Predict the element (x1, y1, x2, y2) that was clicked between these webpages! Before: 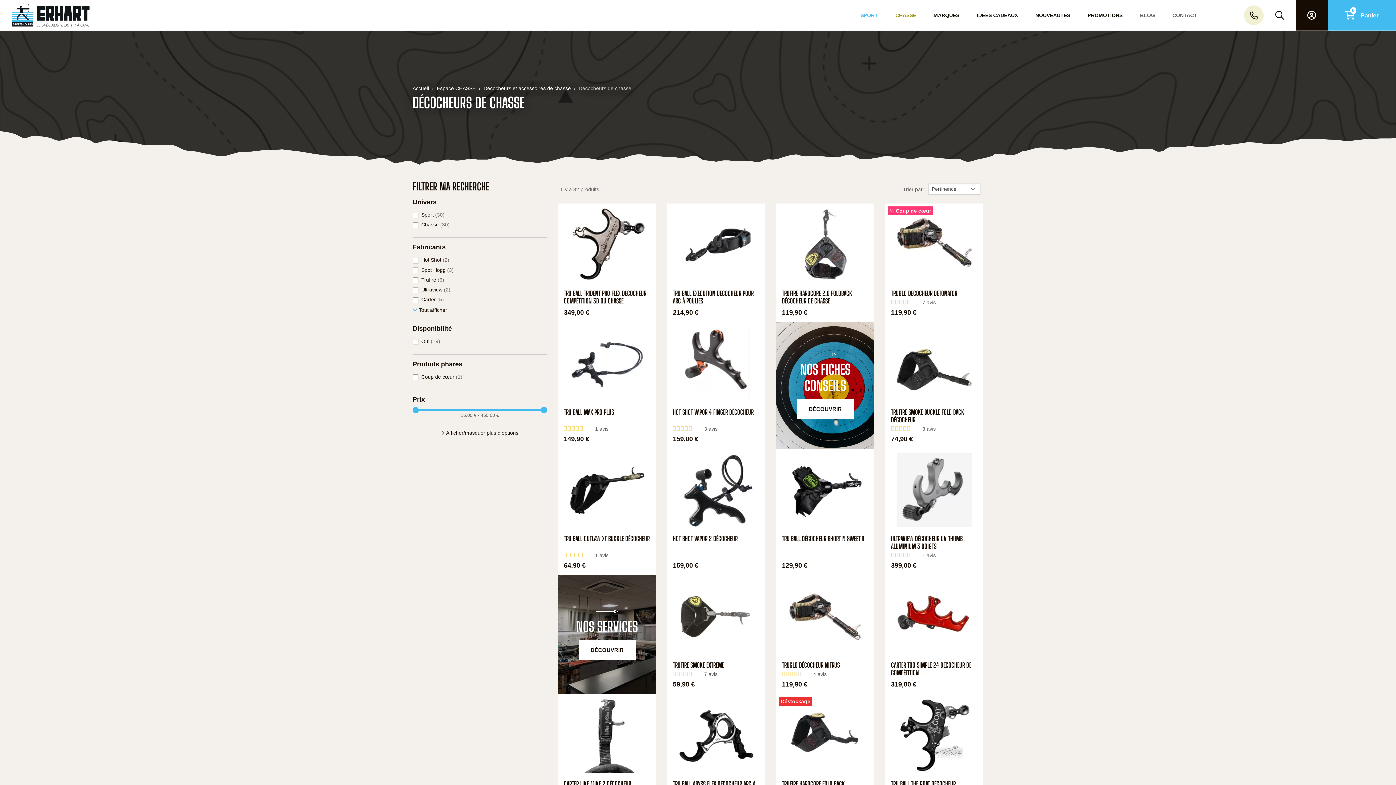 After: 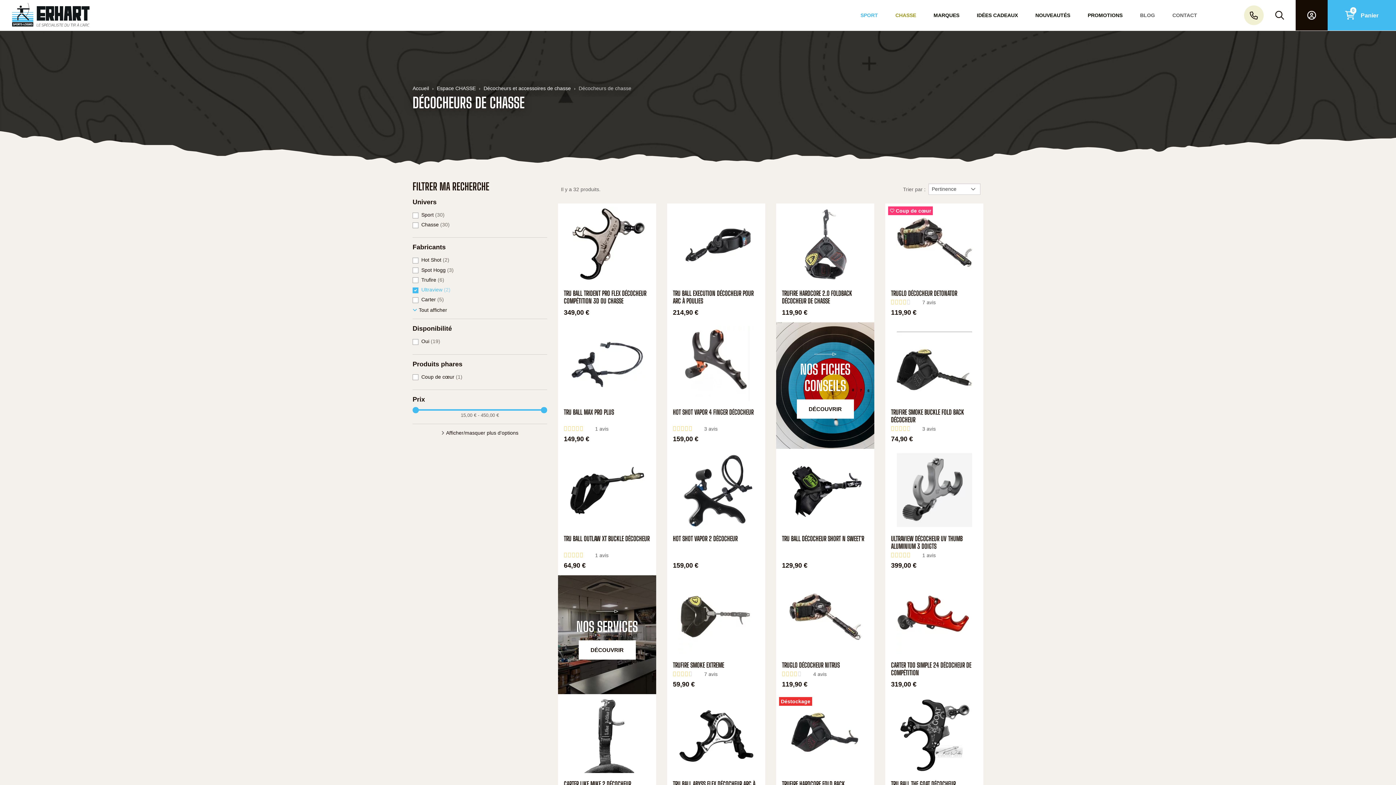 Action: bbox: (421, 286, 450, 292) label: Ultraview (2)